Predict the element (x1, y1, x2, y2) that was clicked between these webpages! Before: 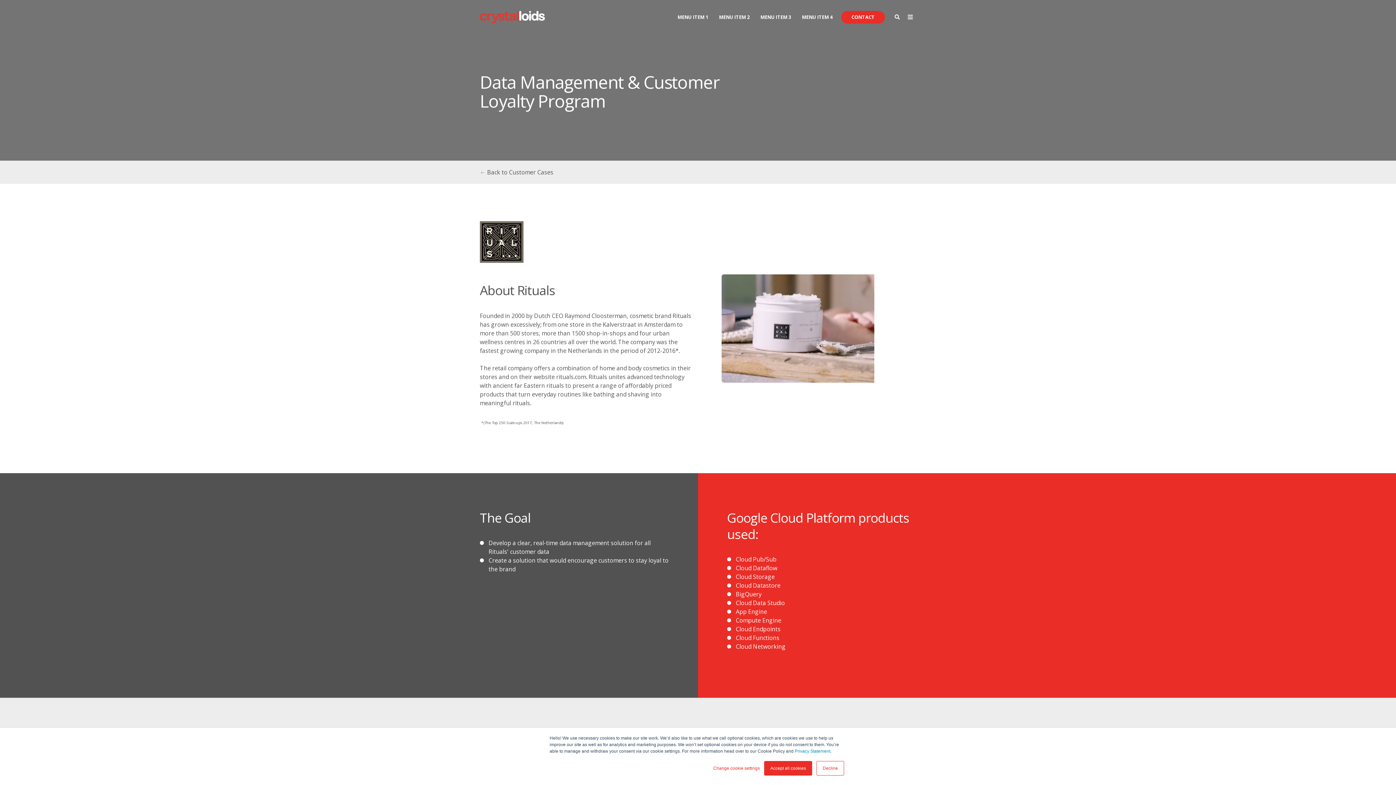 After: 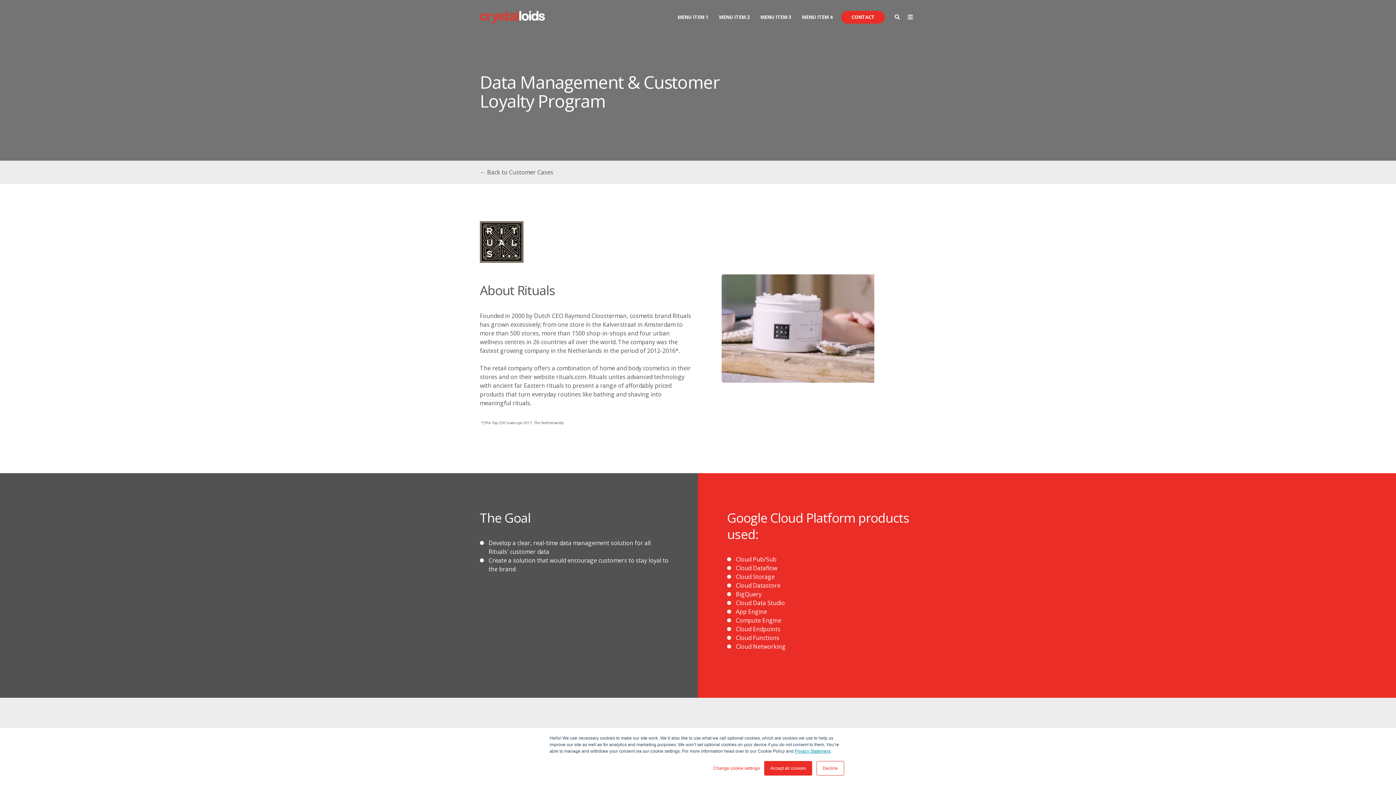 Action: label: Privacy Statement bbox: (794, 749, 830, 754)